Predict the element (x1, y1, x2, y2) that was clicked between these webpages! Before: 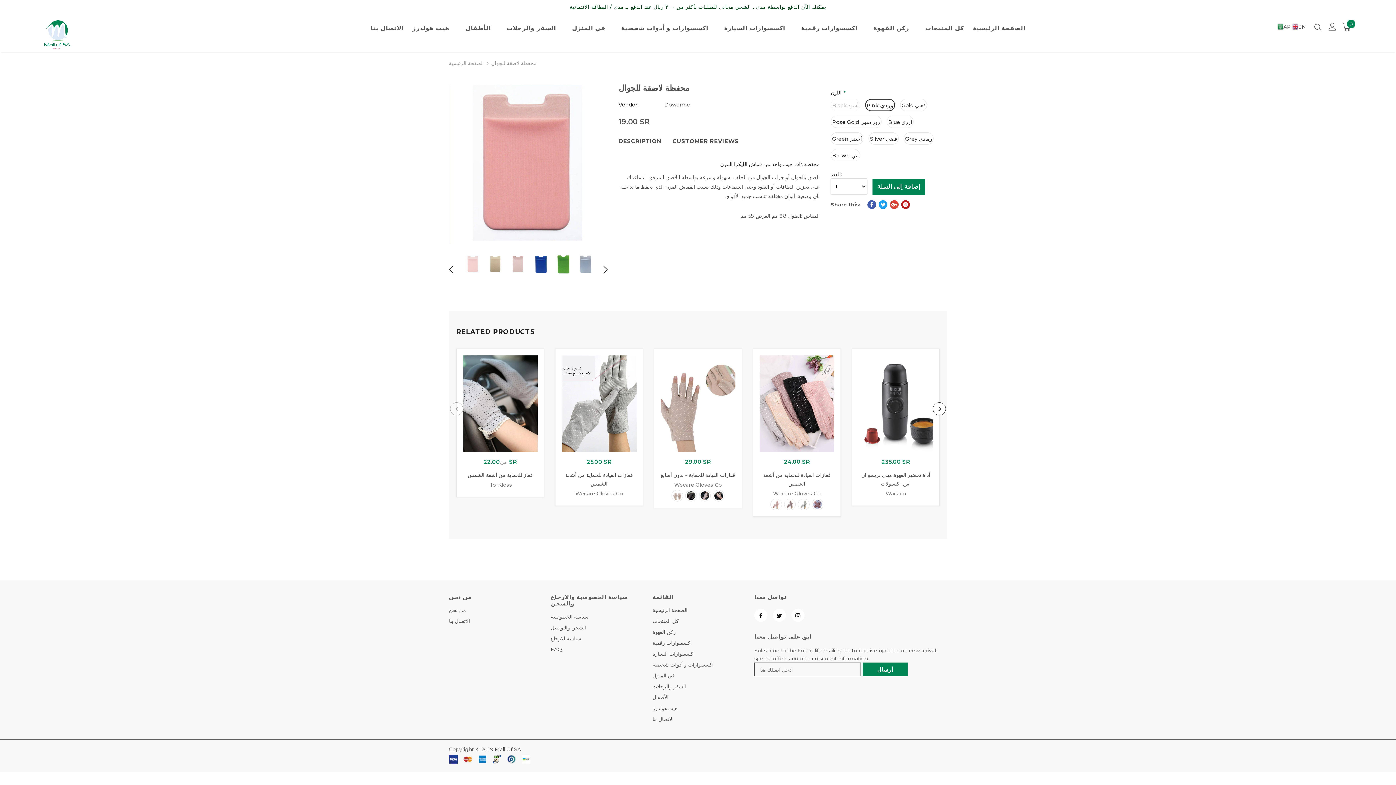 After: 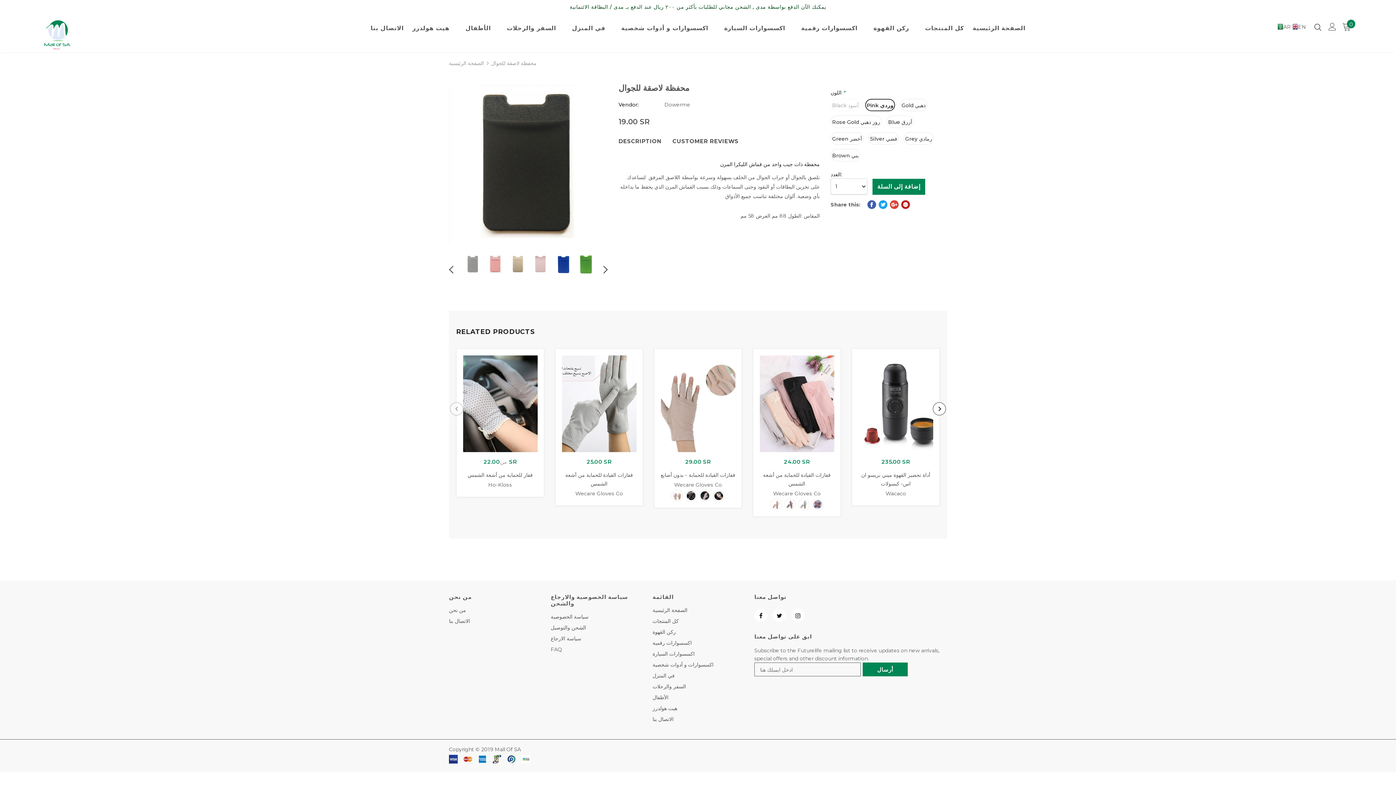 Action: bbox: (449, 263, 462, 276)